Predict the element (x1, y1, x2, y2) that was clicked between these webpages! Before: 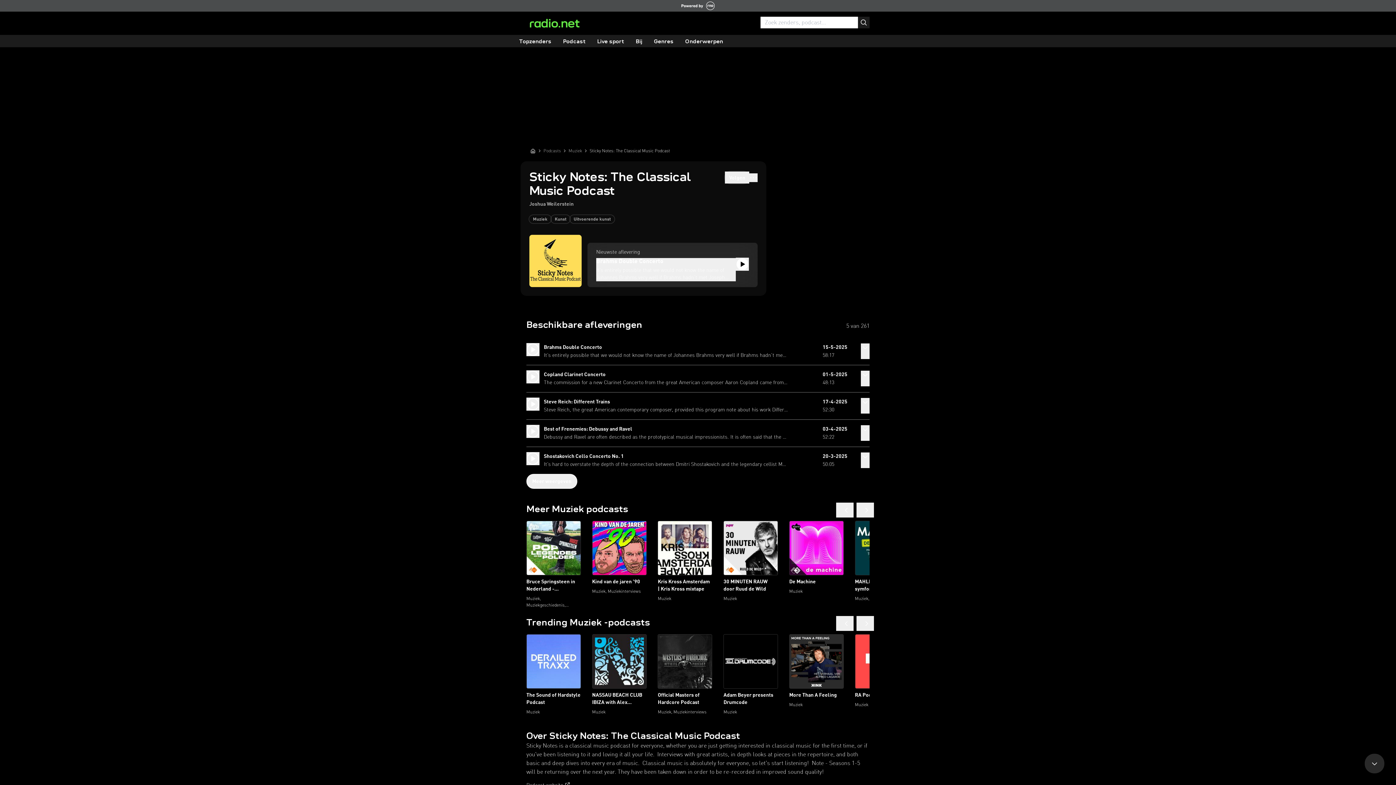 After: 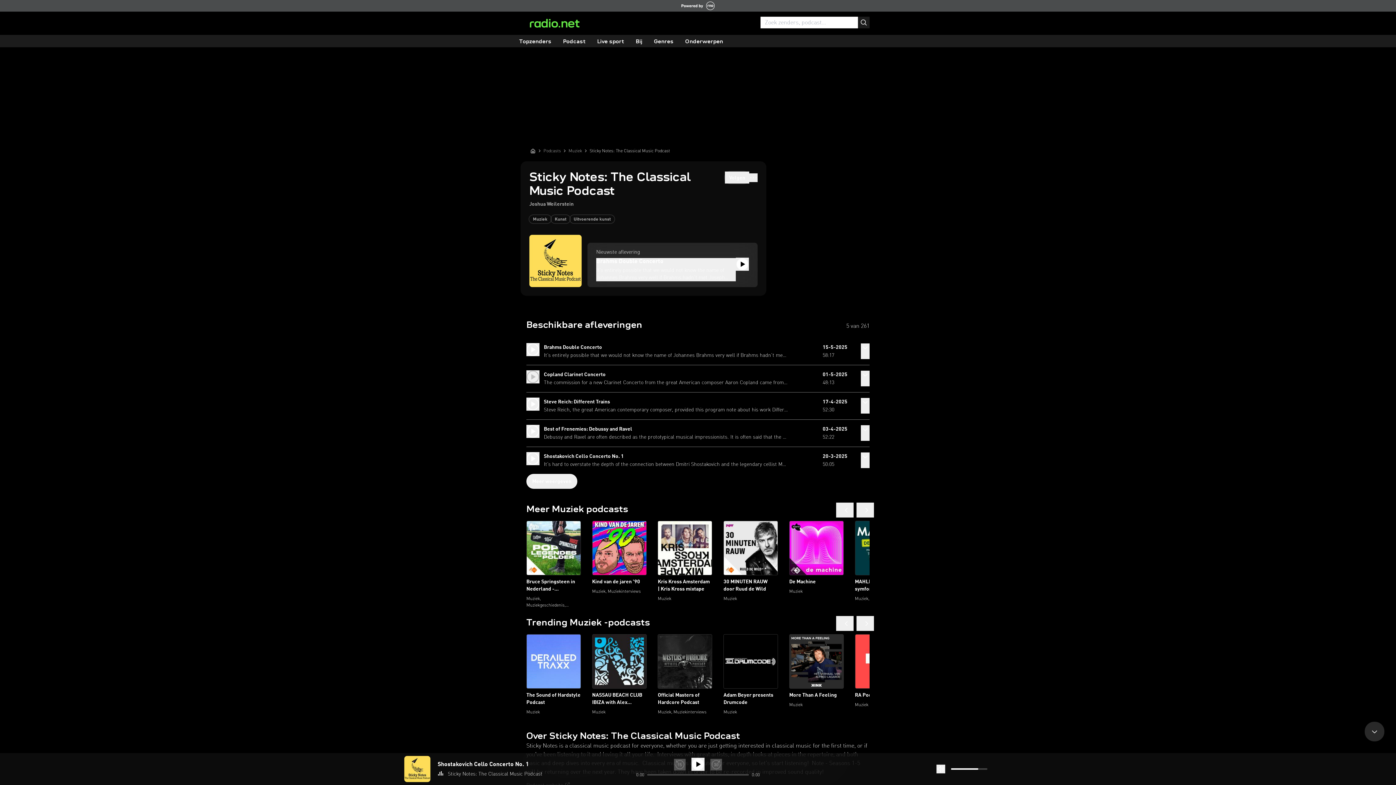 Action: bbox: (526, 370, 539, 383)